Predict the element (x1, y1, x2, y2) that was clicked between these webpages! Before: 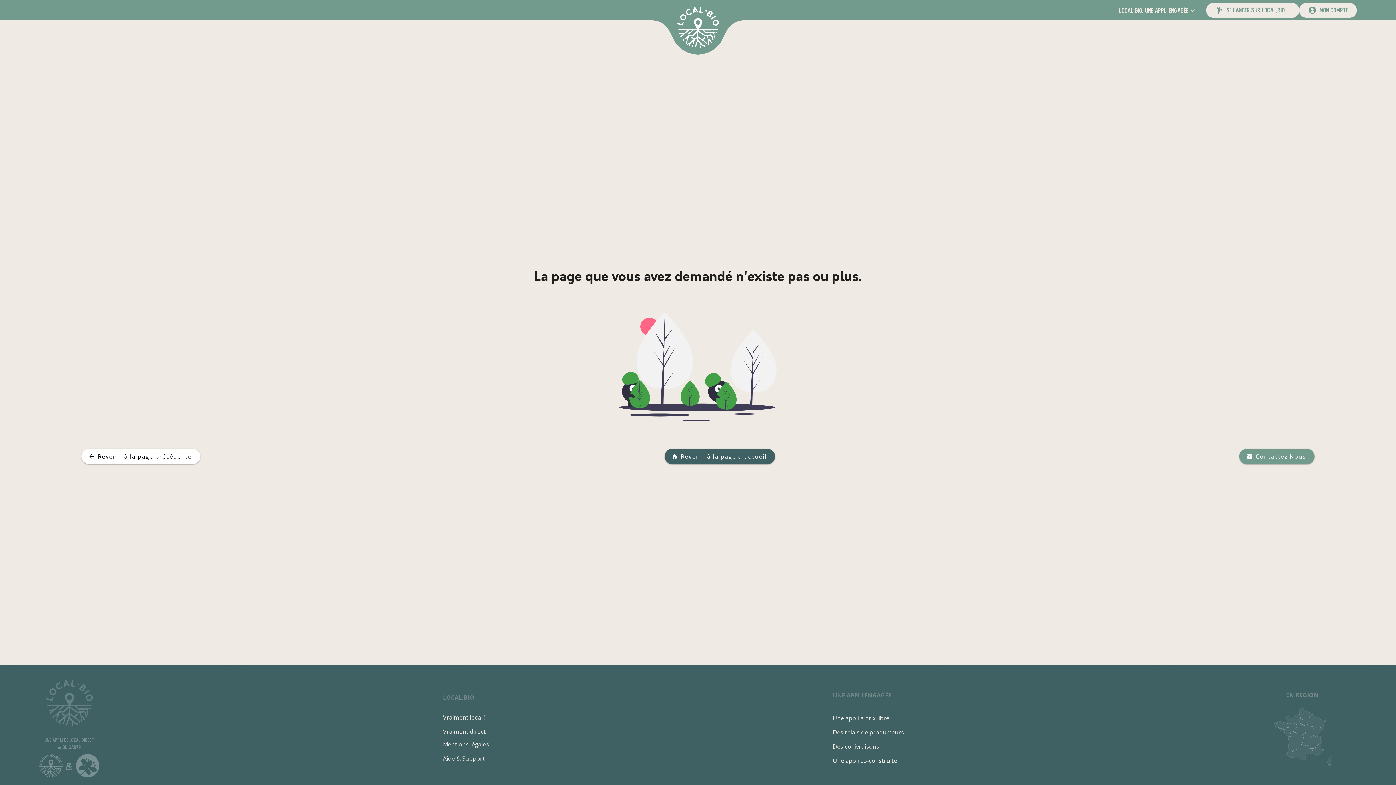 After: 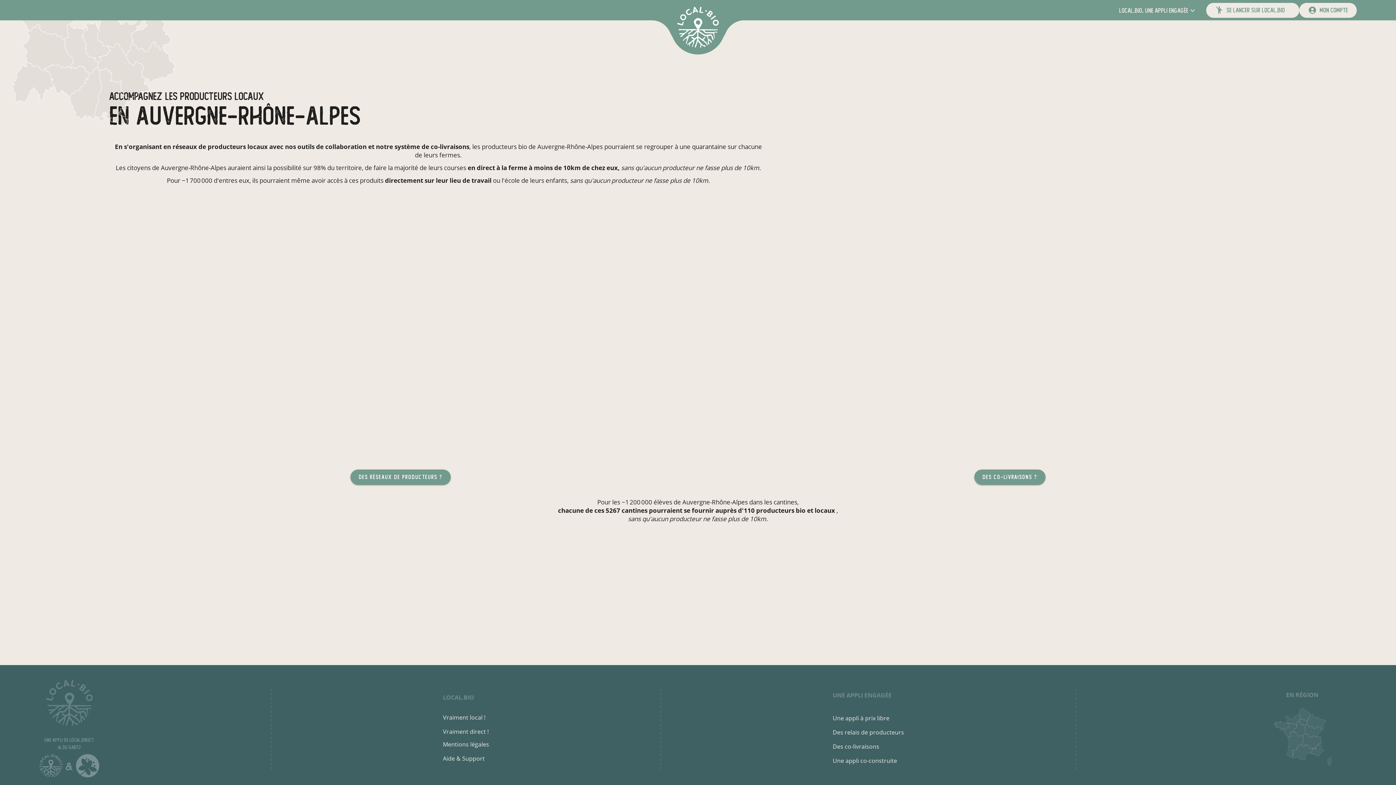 Action: bbox: (1301, 733, 1322, 749)